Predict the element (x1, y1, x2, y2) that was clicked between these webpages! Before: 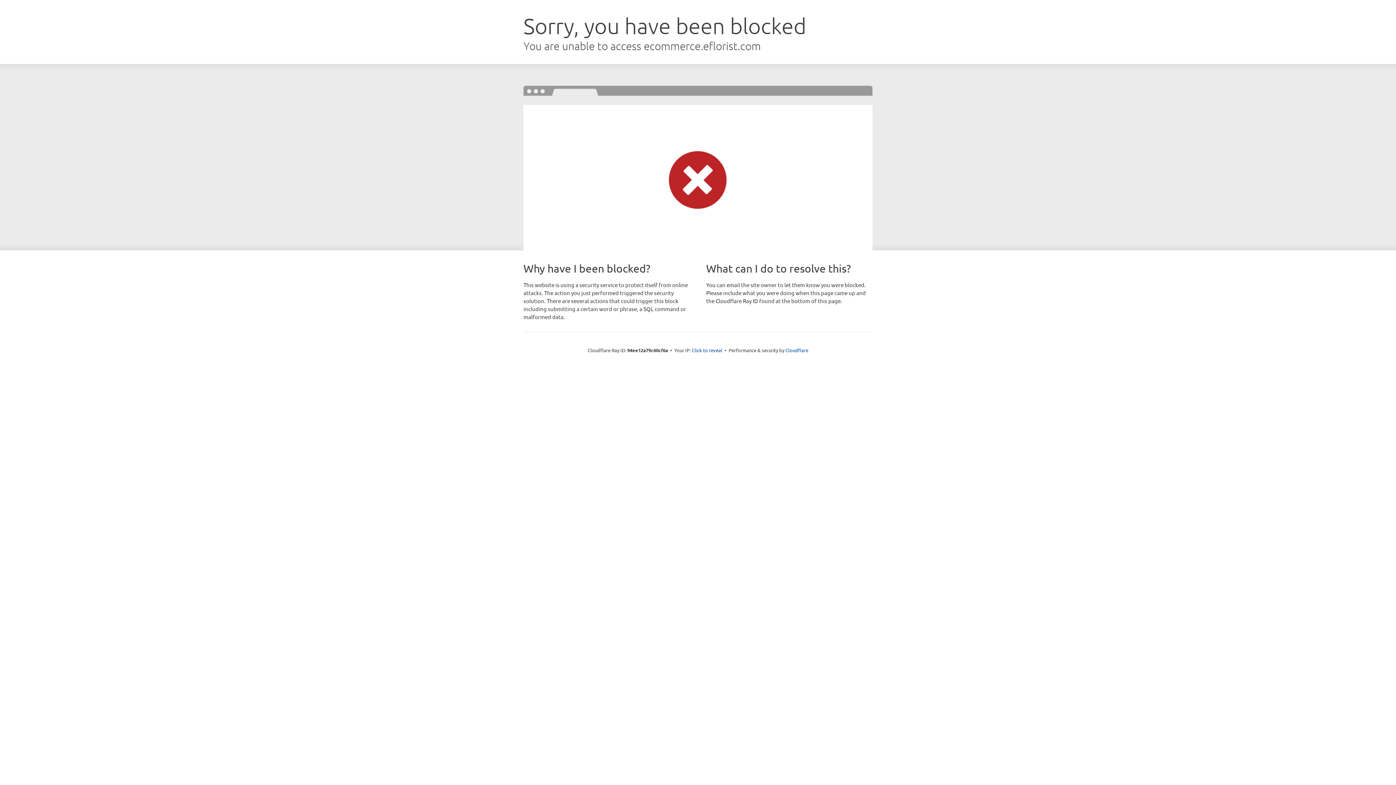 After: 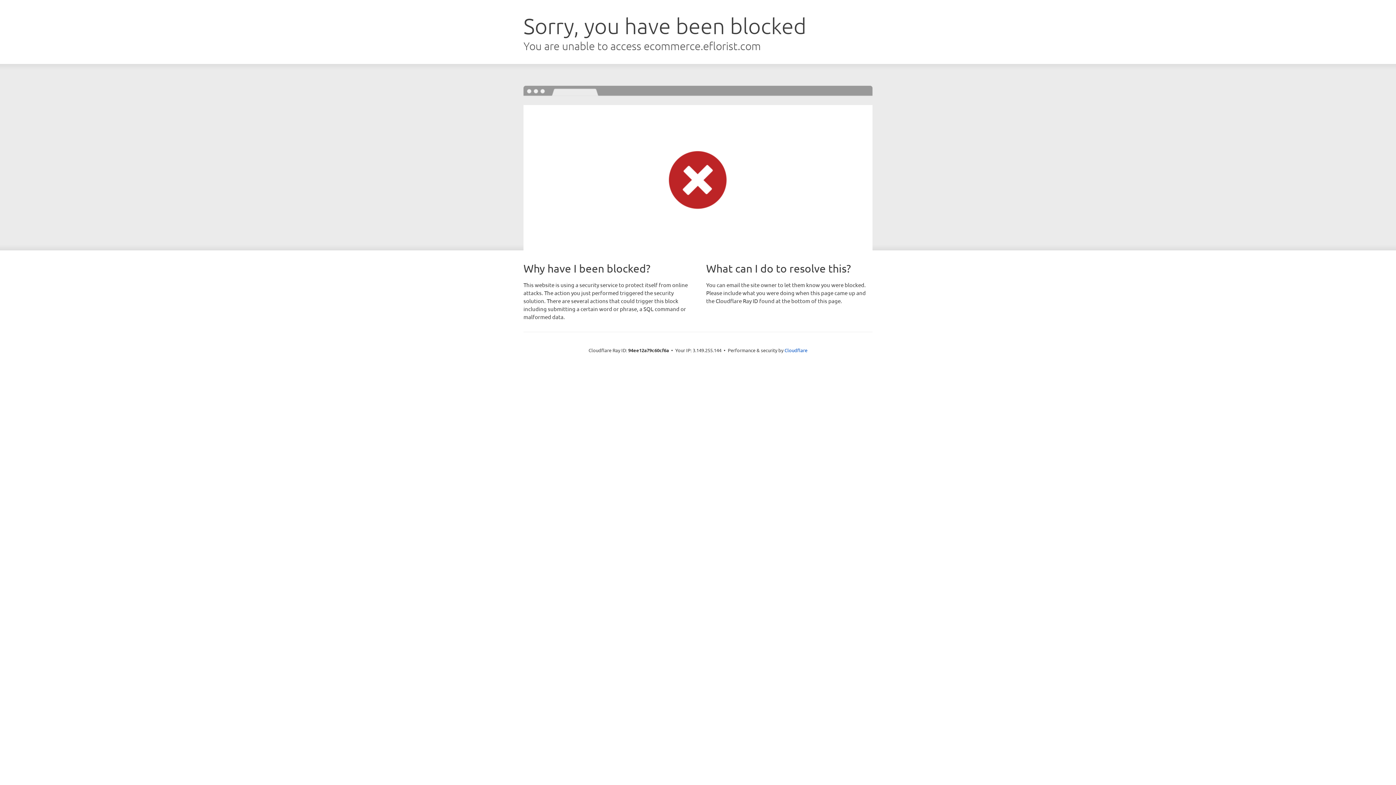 Action: label: Click to reveal bbox: (692, 346, 722, 353)